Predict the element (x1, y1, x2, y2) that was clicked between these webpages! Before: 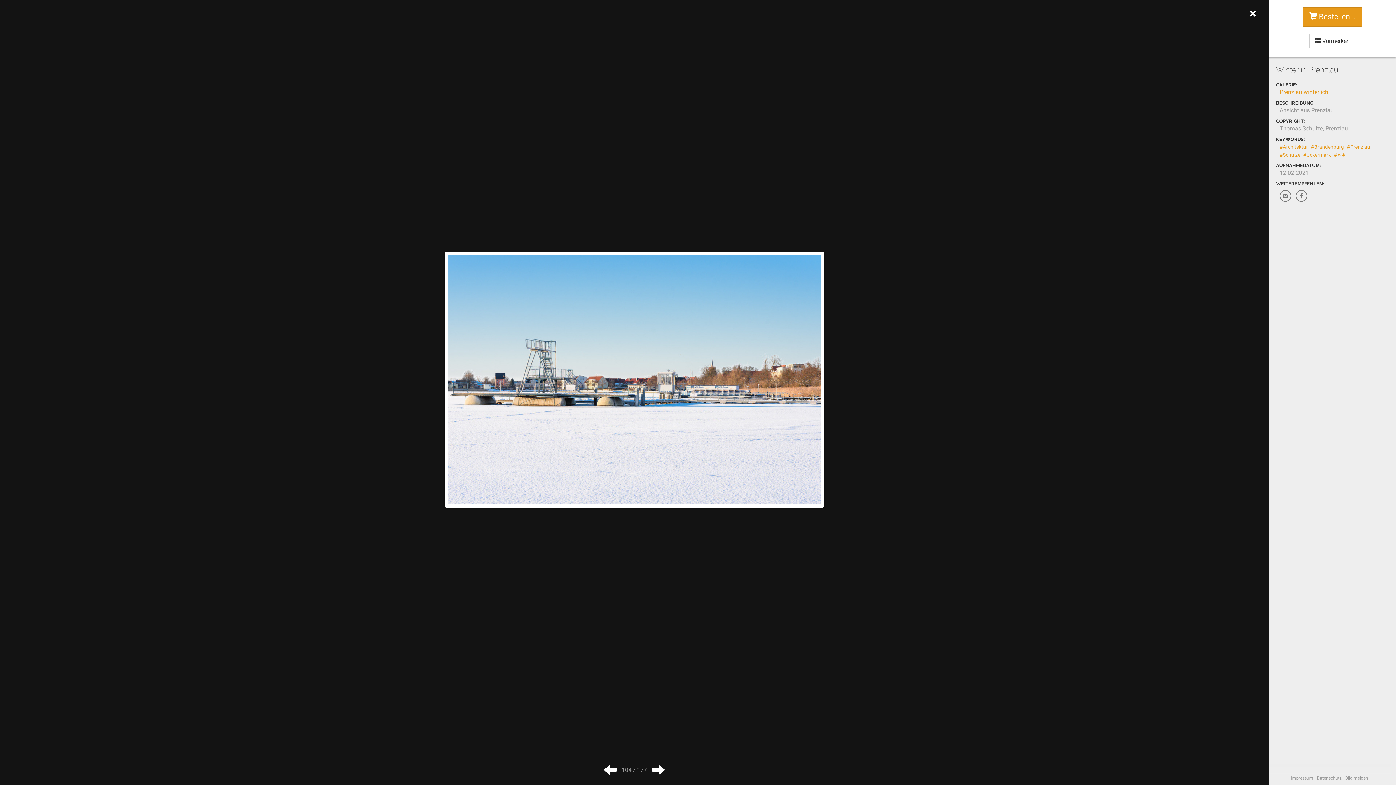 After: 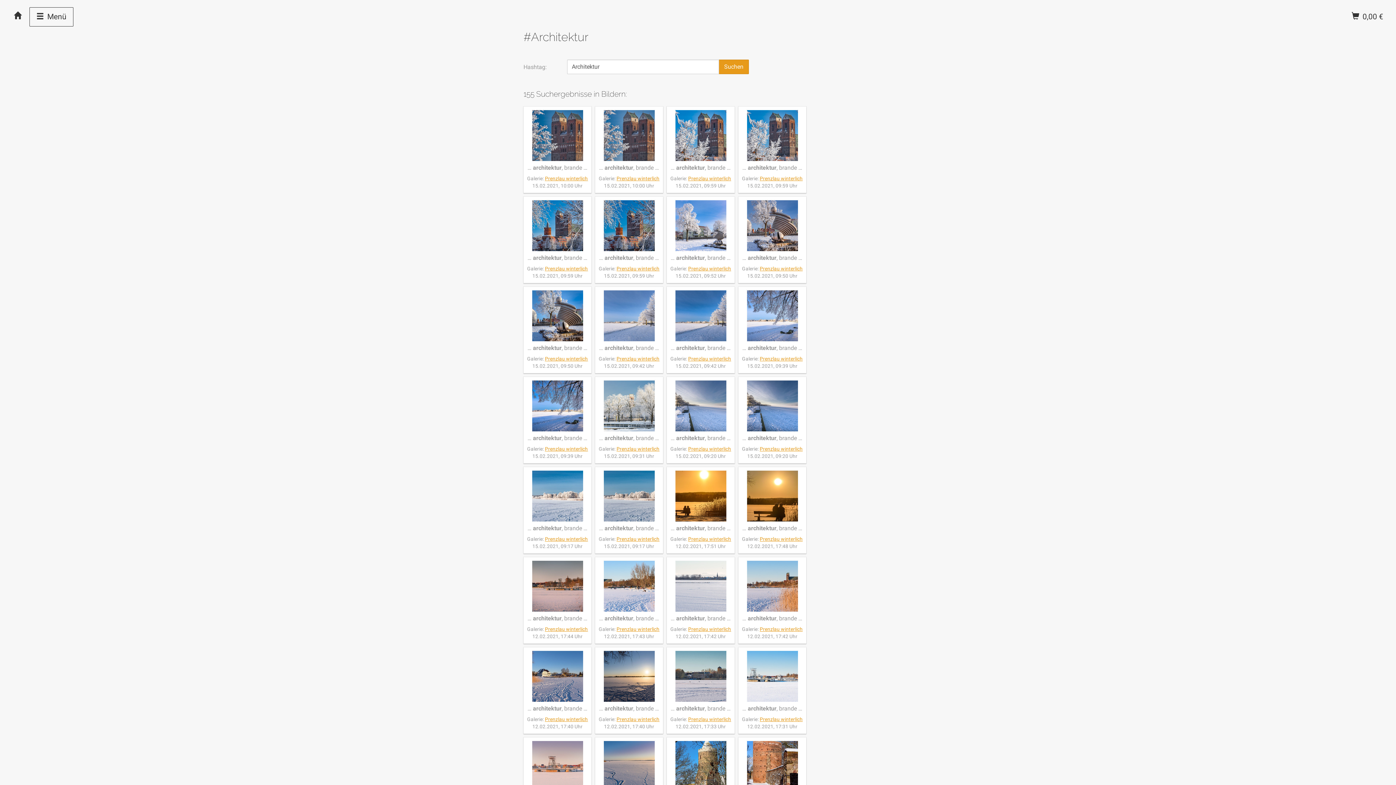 Action: label: #Architektur bbox: (1280, 144, 1308, 149)